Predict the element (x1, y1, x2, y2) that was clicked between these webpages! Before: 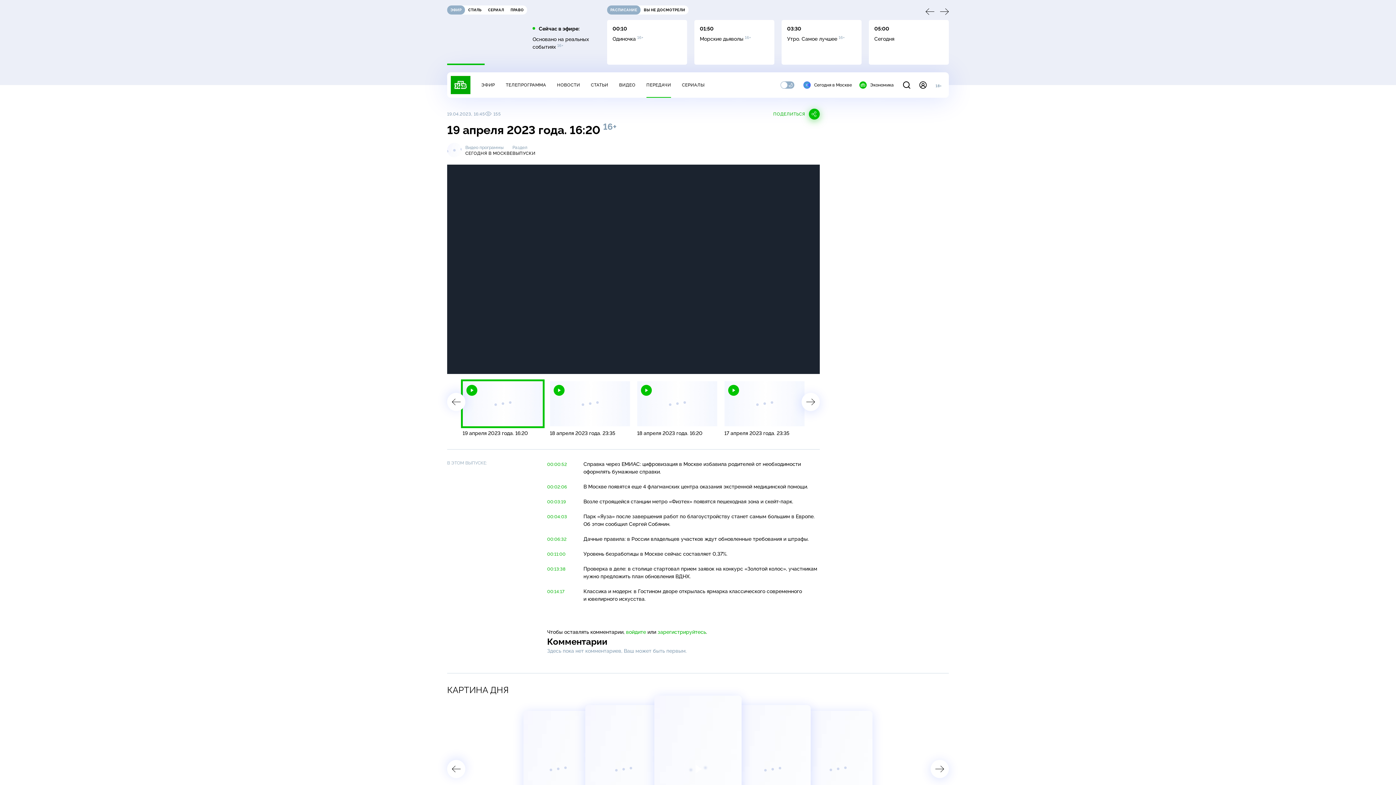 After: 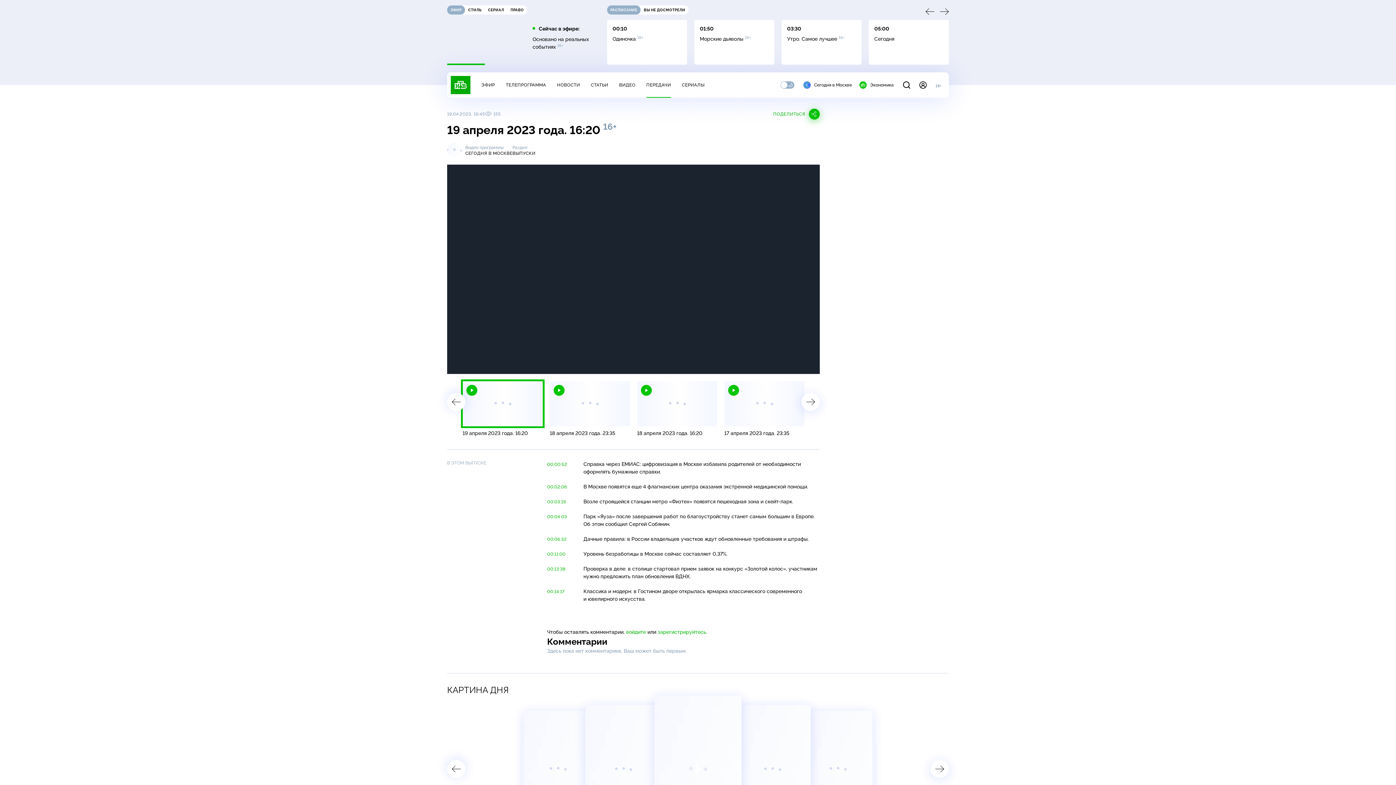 Action: bbox: (547, 566, 576, 572) label: 00:13:38